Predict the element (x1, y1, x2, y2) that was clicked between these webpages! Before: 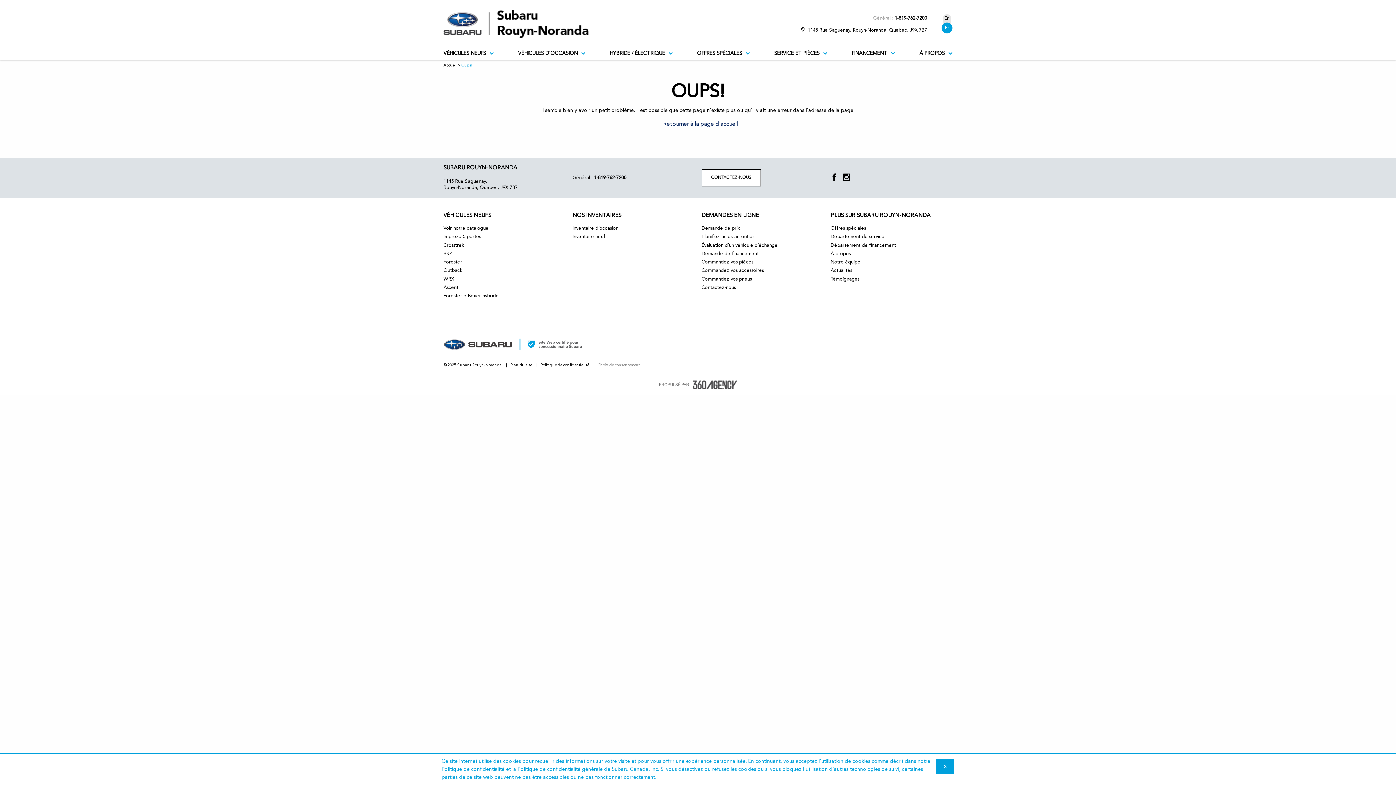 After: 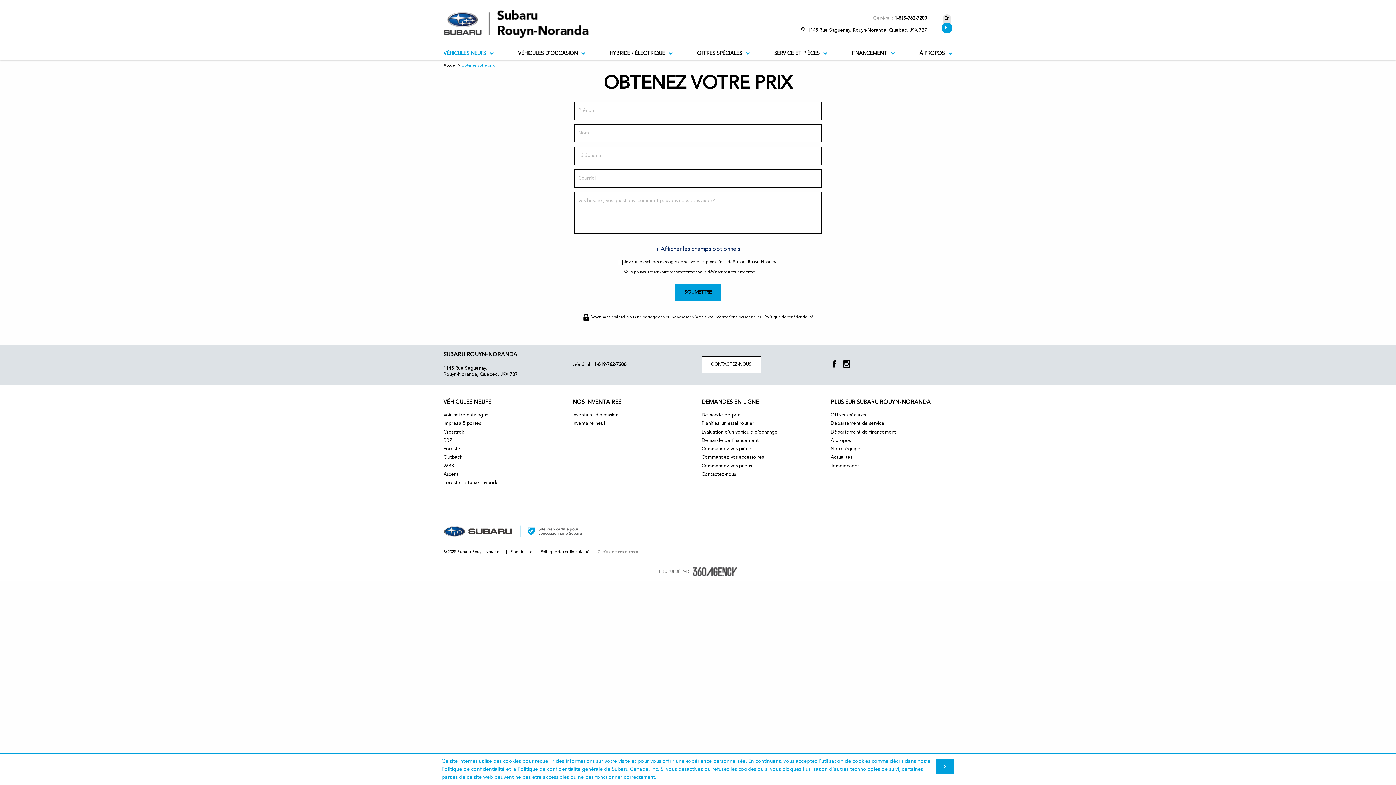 Action: label: Demande de prix bbox: (701, 226, 740, 230)